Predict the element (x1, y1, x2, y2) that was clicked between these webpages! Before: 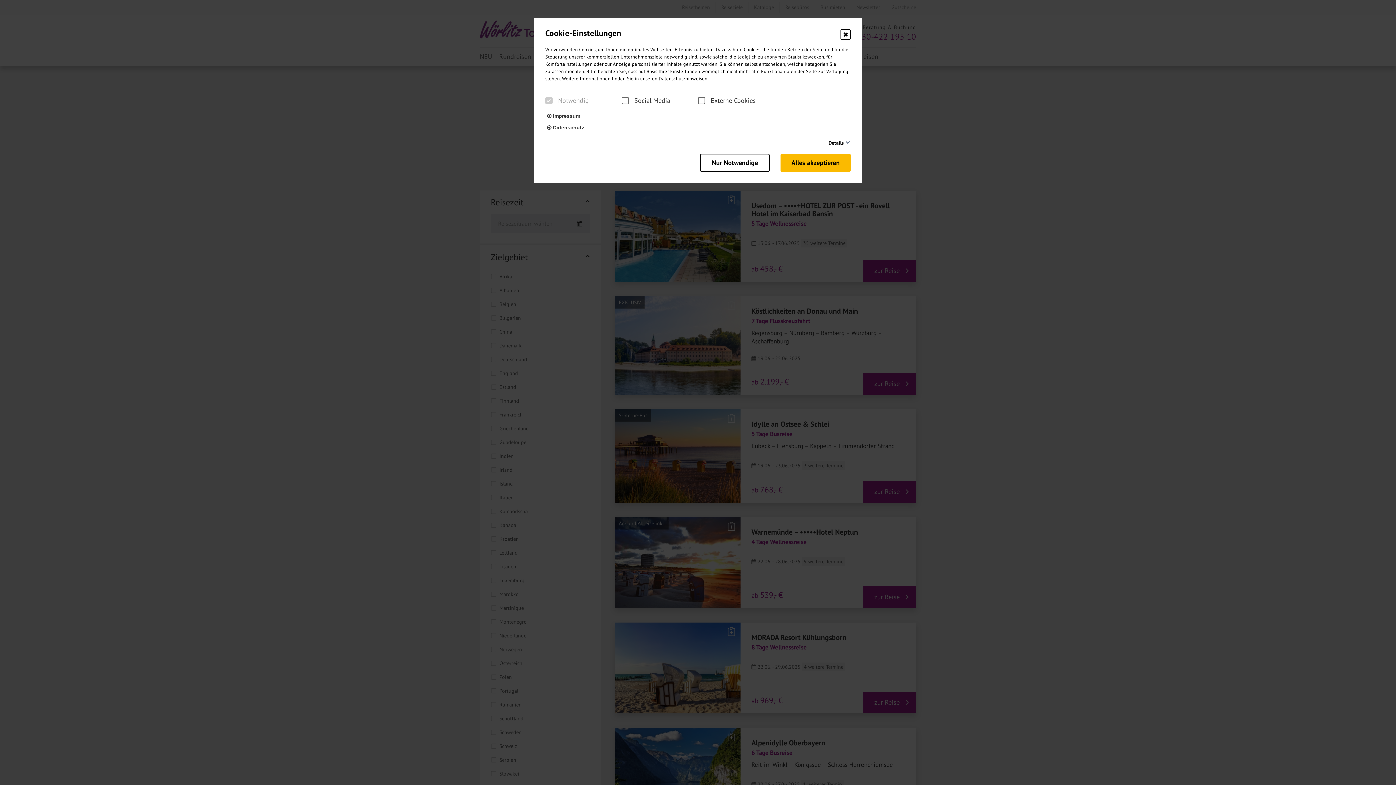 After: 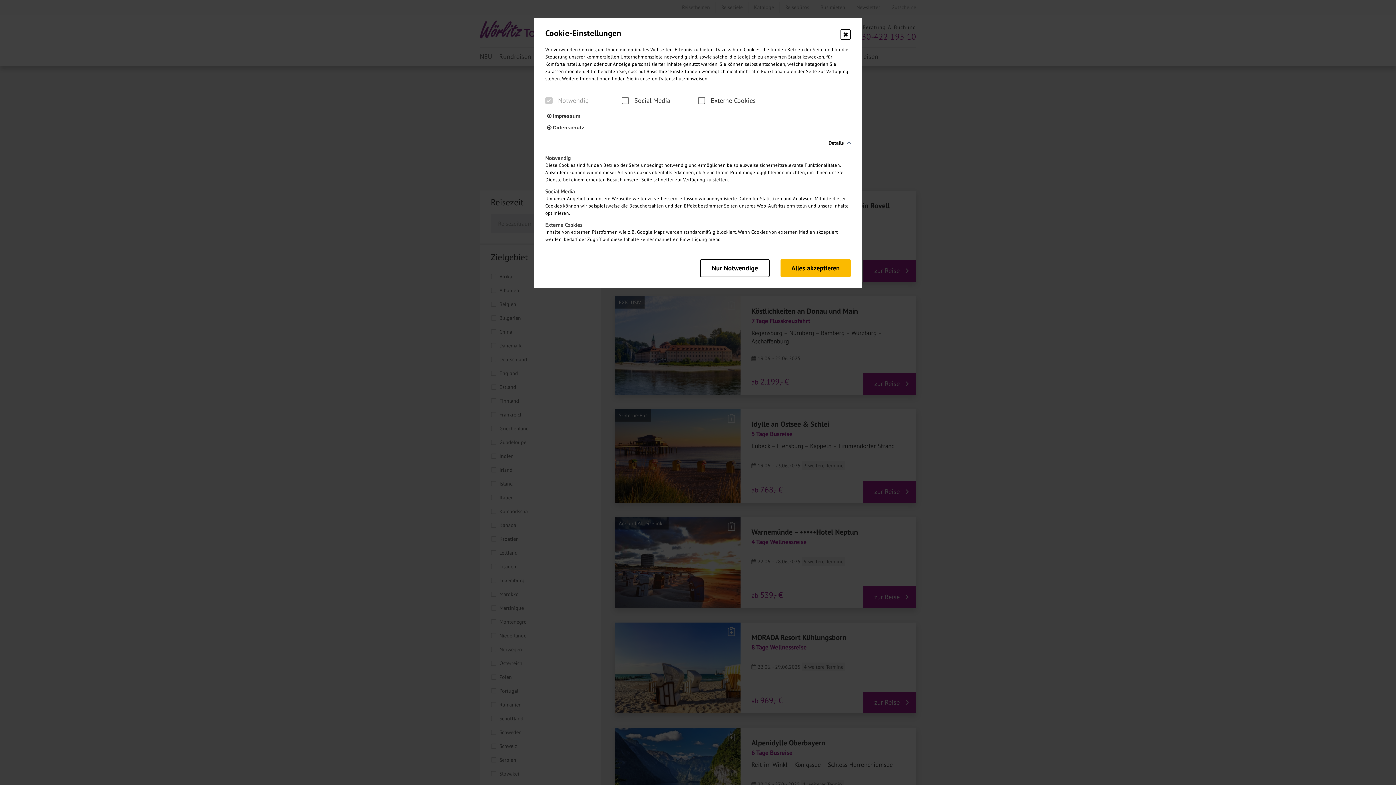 Action: bbox: (828, 138, 845, 146) label: Details